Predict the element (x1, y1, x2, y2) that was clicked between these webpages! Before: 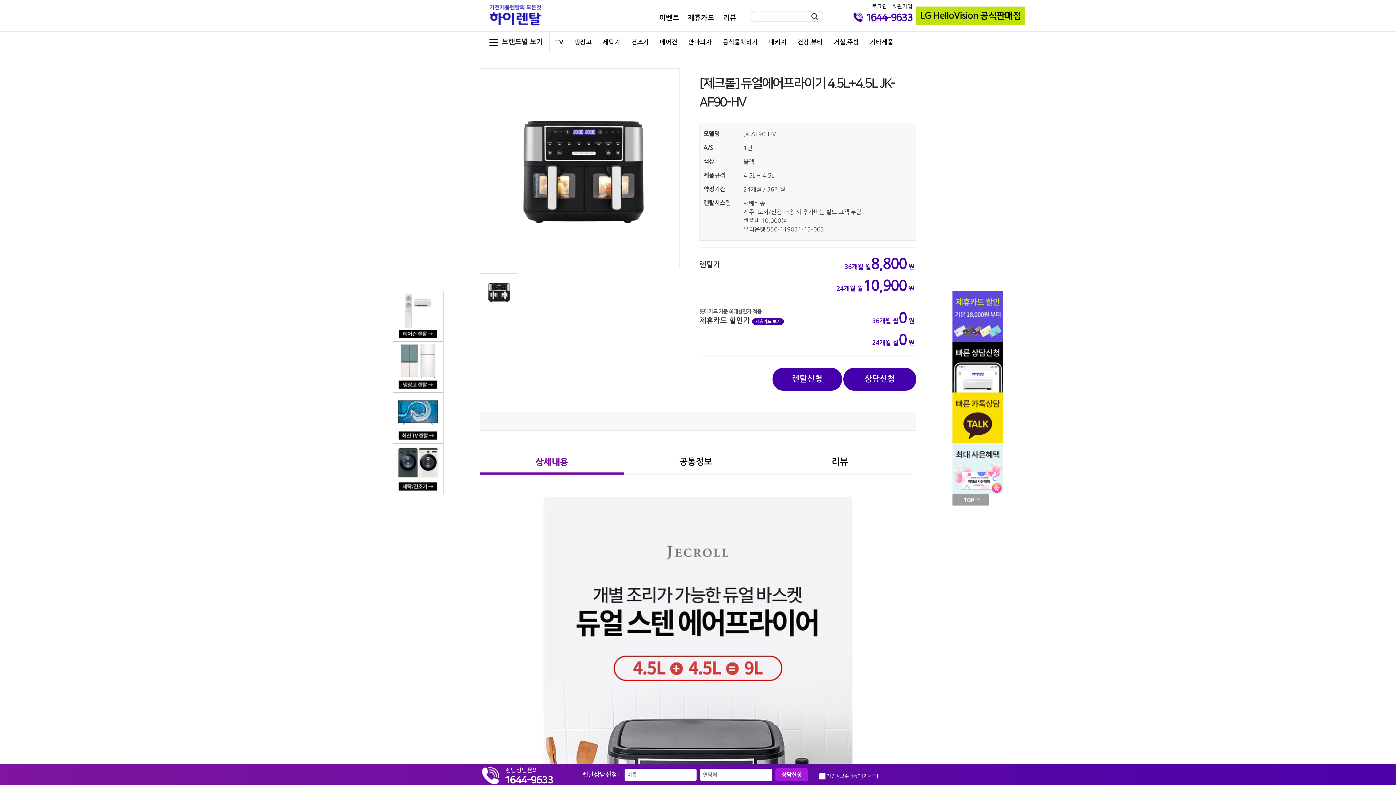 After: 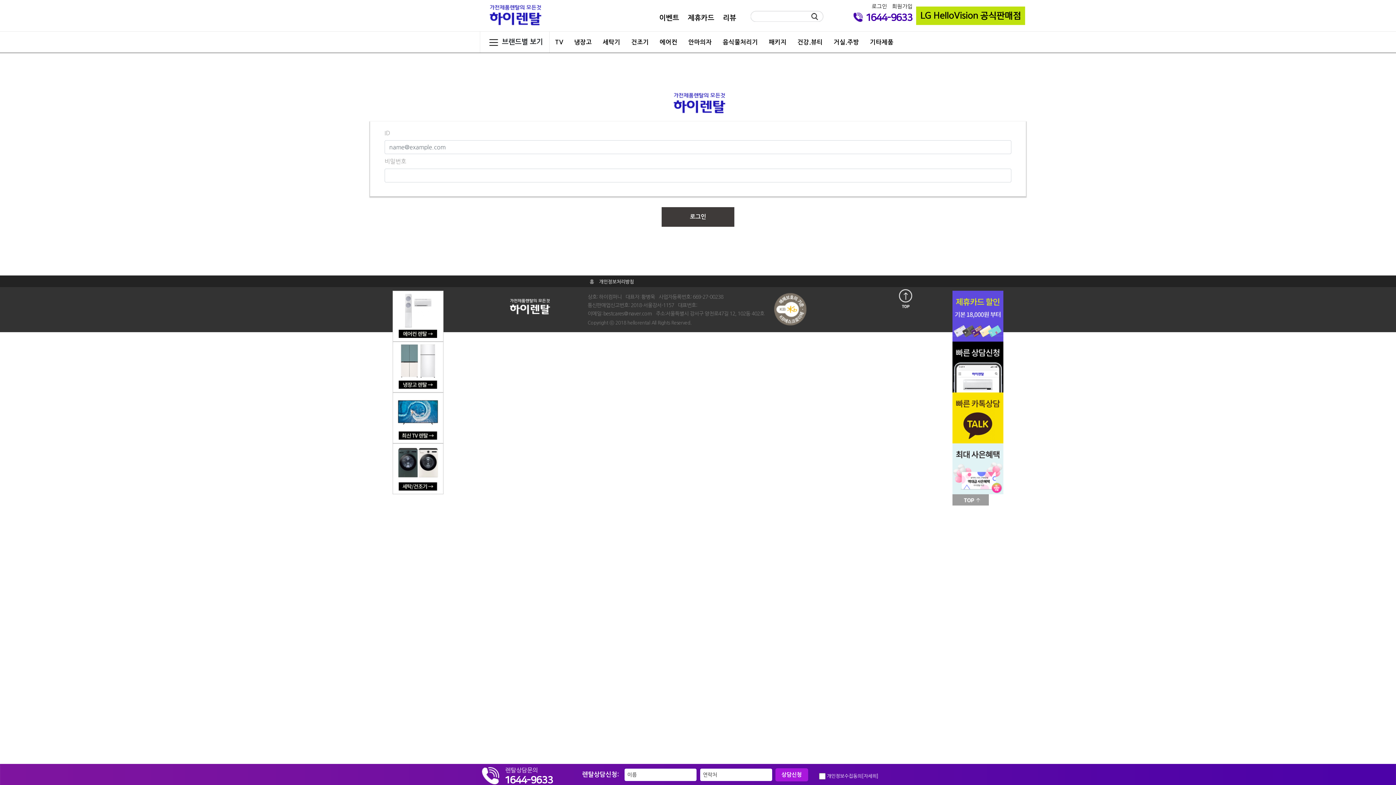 Action: bbox: (870, 4, 889, 9) label: 로그인